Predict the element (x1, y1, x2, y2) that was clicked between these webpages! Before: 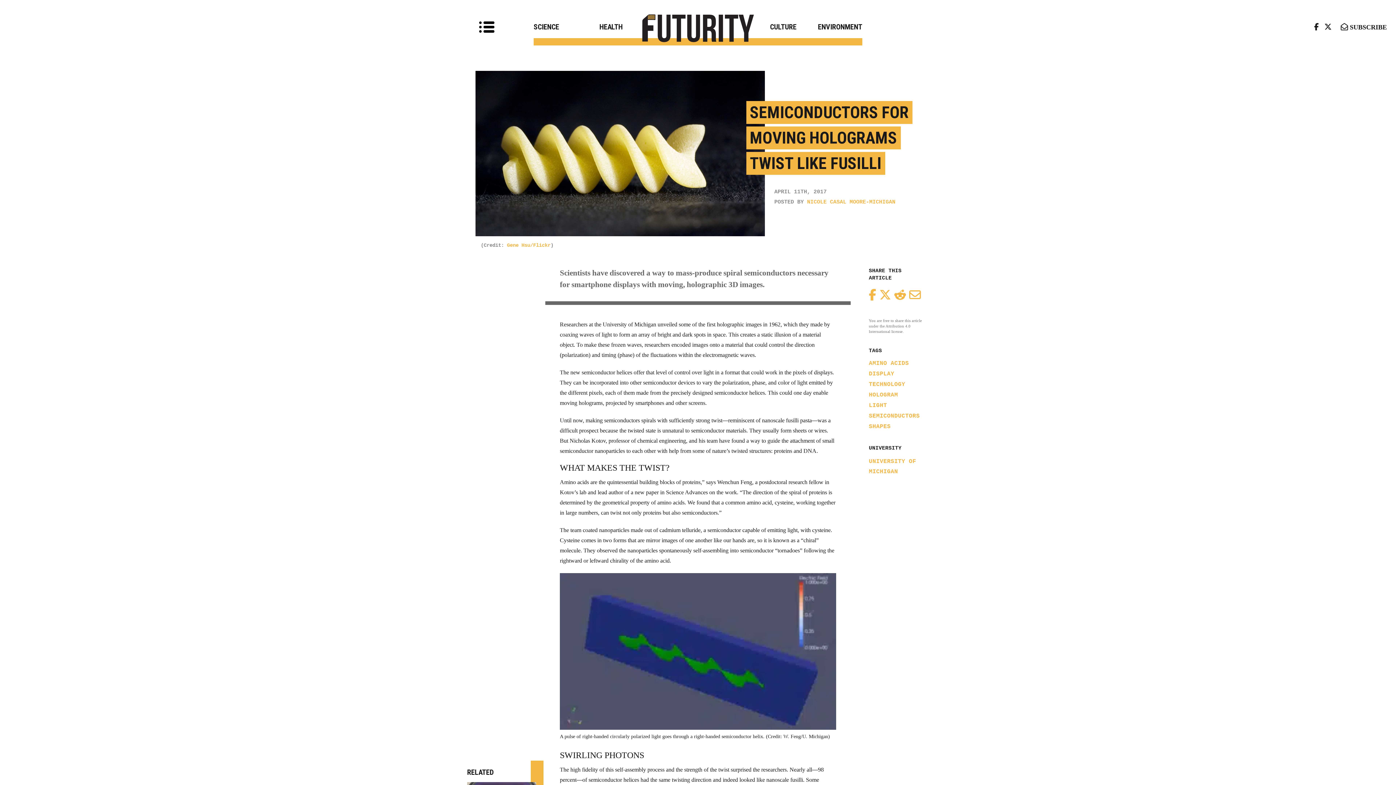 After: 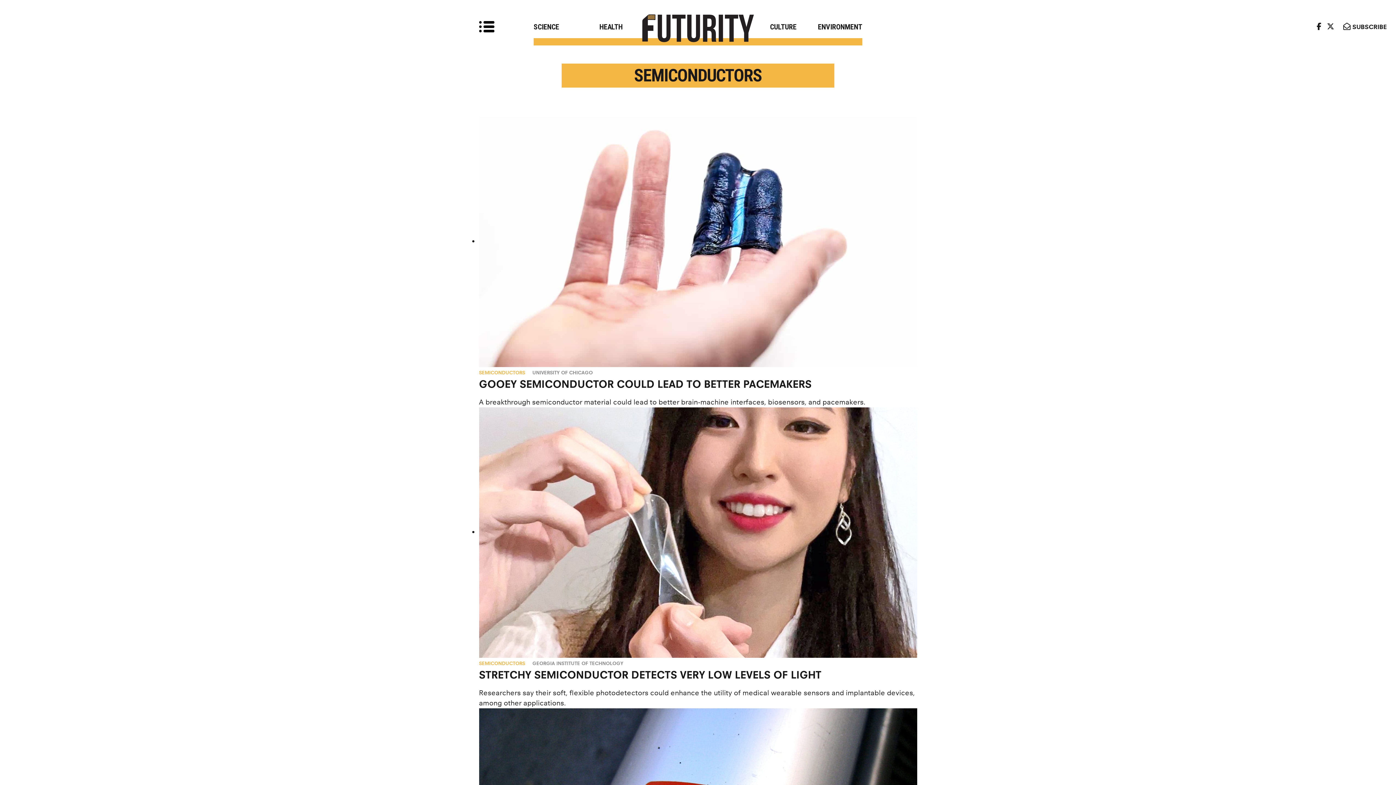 Action: bbox: (869, 413, 920, 419) label: SEMICONDUCTORS